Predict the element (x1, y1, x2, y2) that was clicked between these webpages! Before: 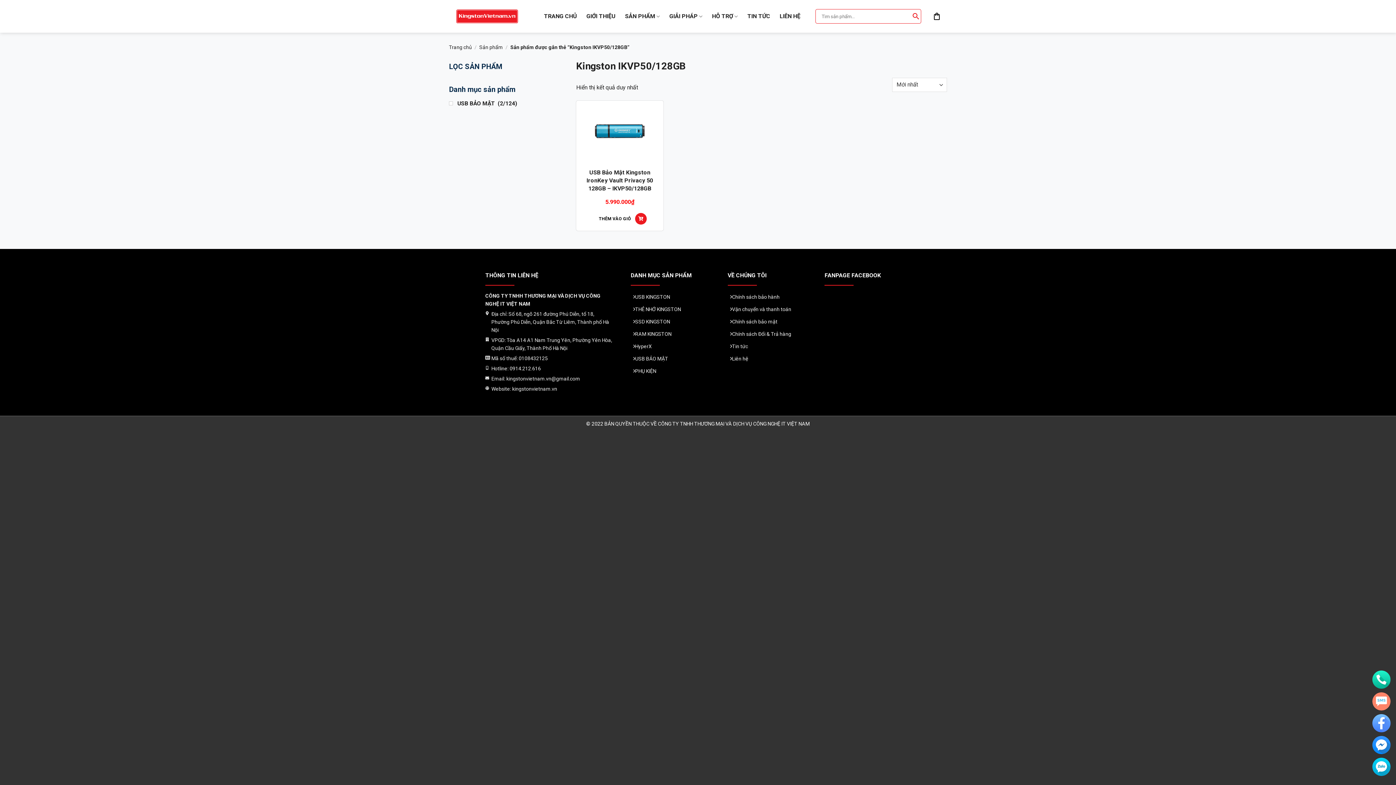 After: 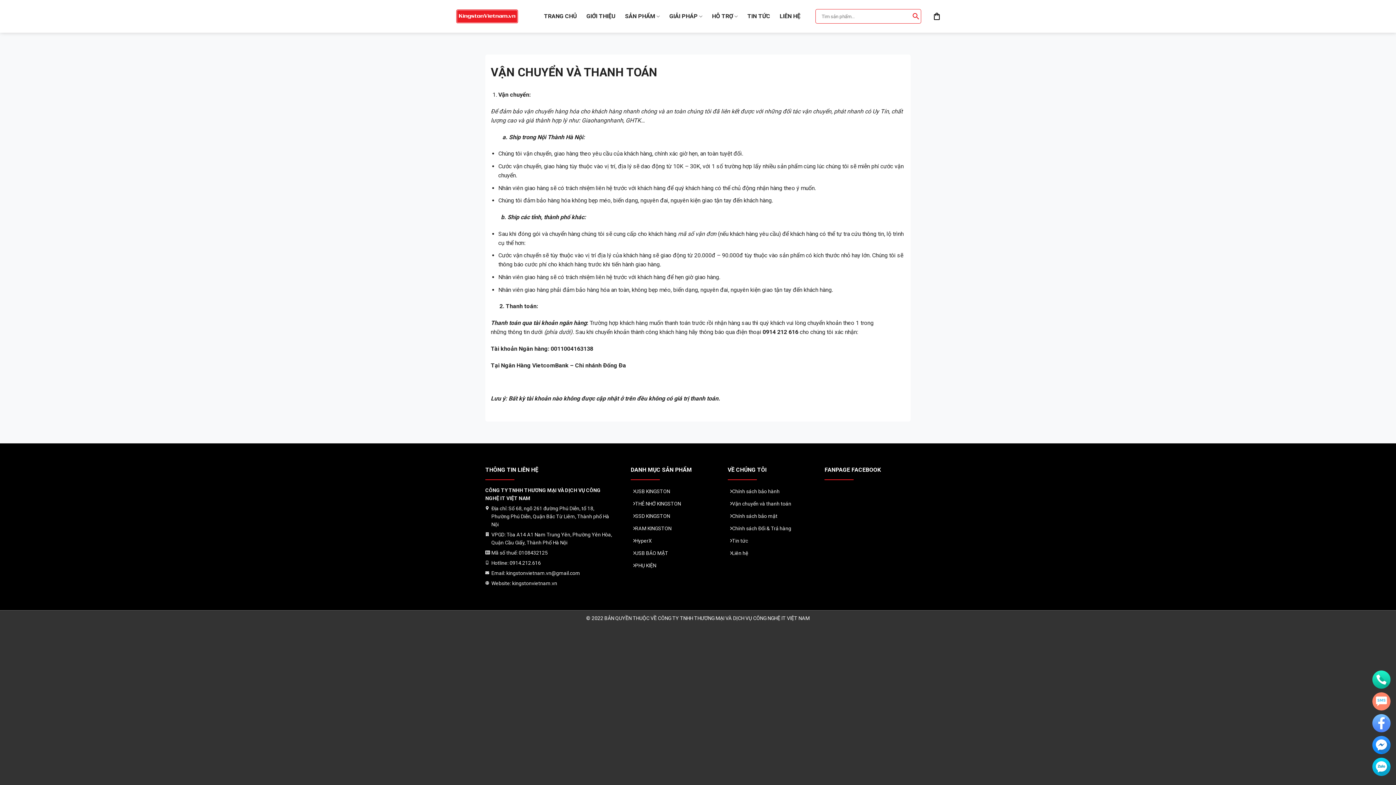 Action: bbox: (727, 303, 813, 315) label: Vận chuyển và thanh toán